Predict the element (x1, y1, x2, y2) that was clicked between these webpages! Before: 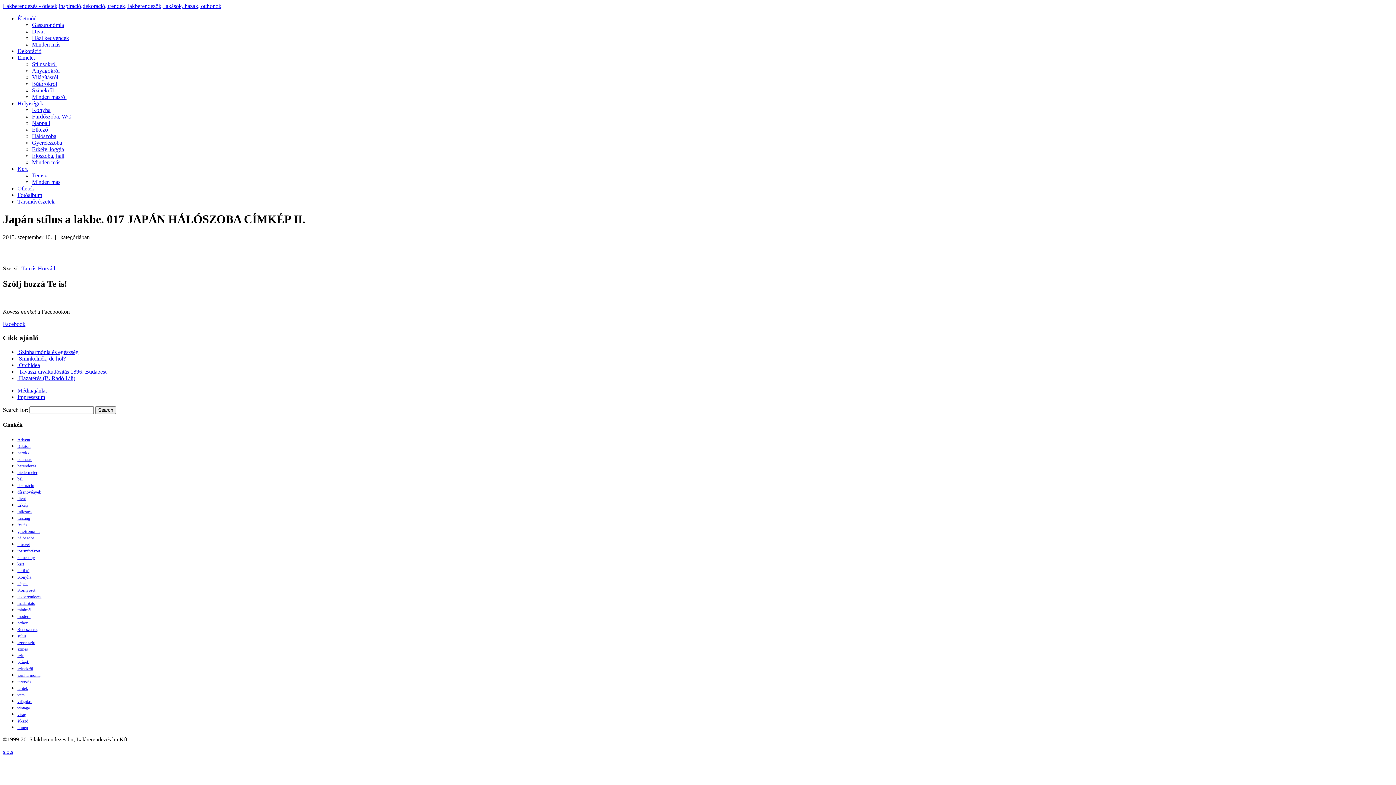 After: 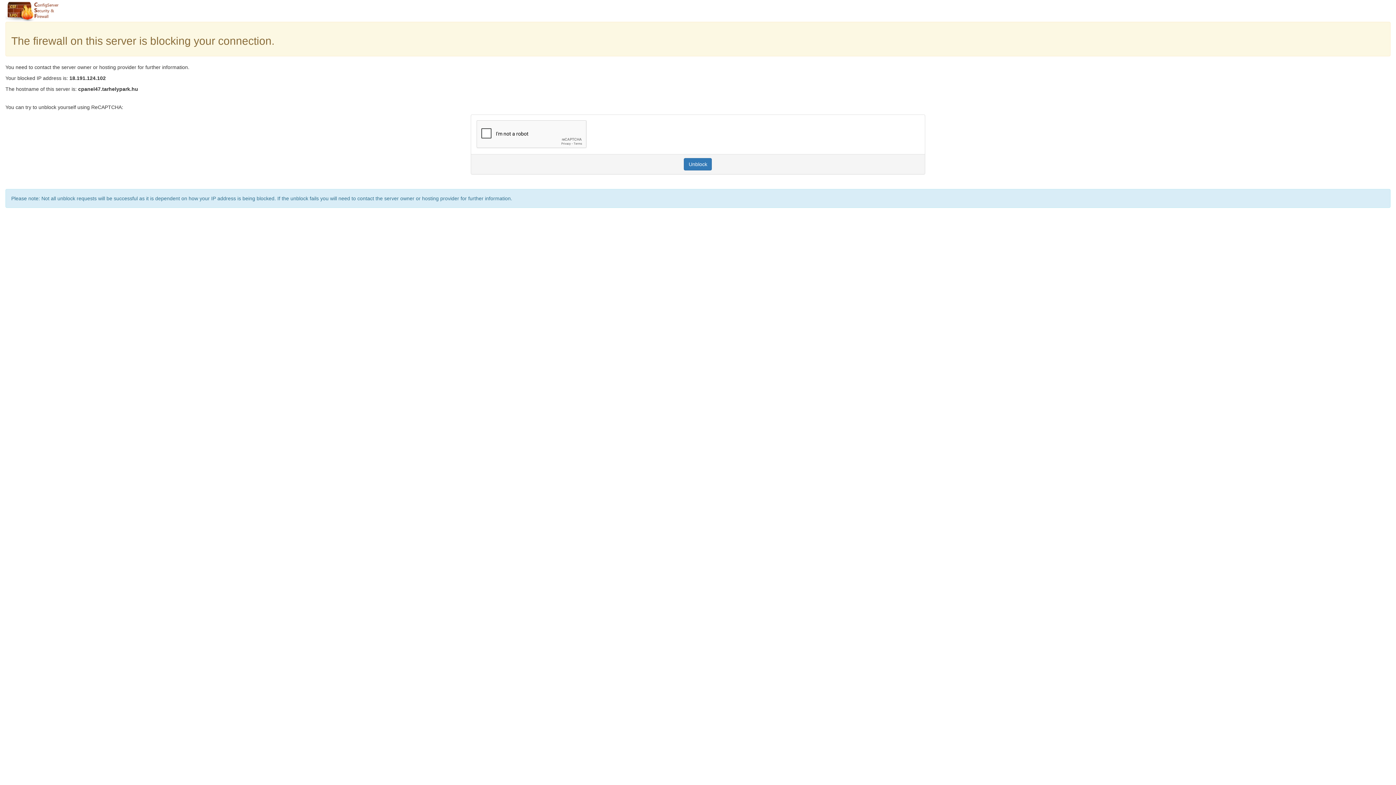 Action: label: dívat bbox: (17, 496, 25, 501)